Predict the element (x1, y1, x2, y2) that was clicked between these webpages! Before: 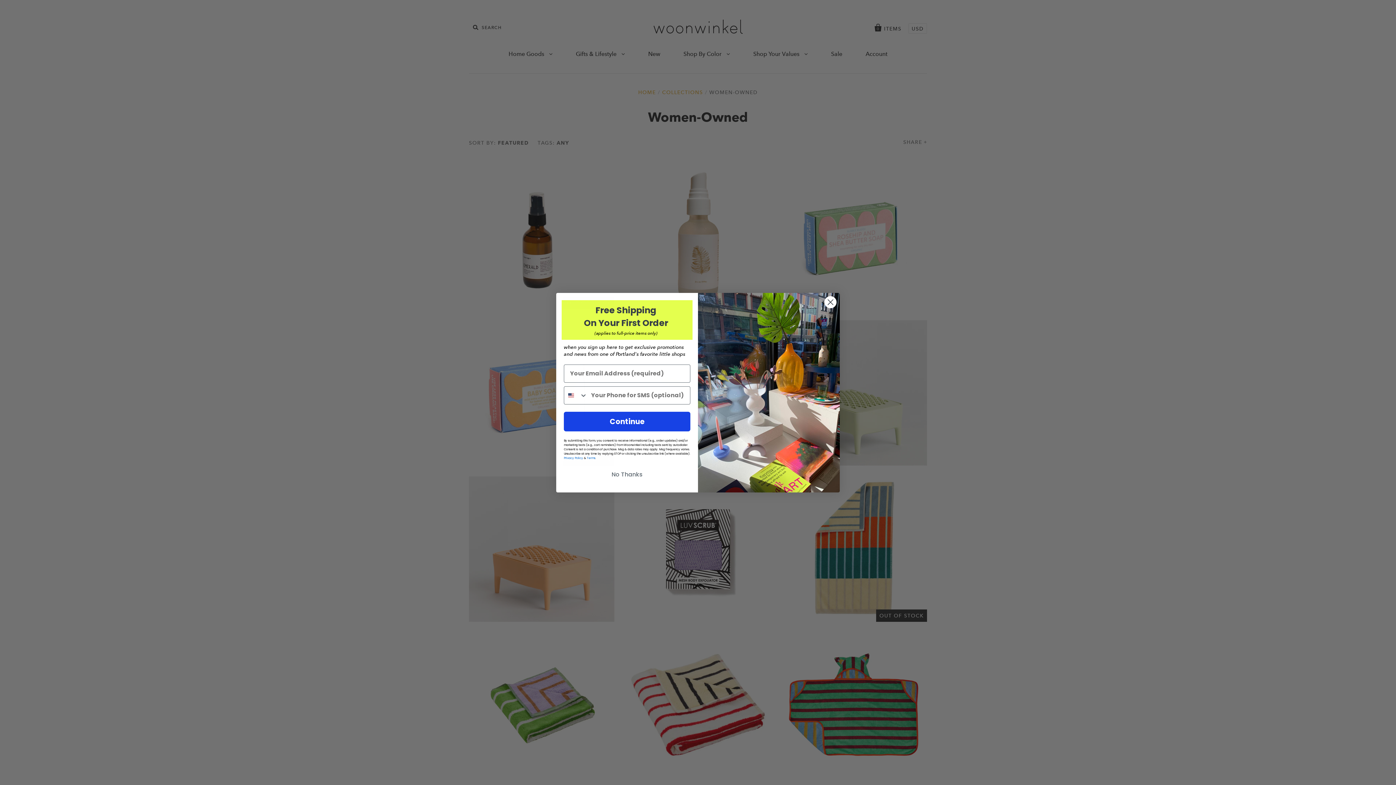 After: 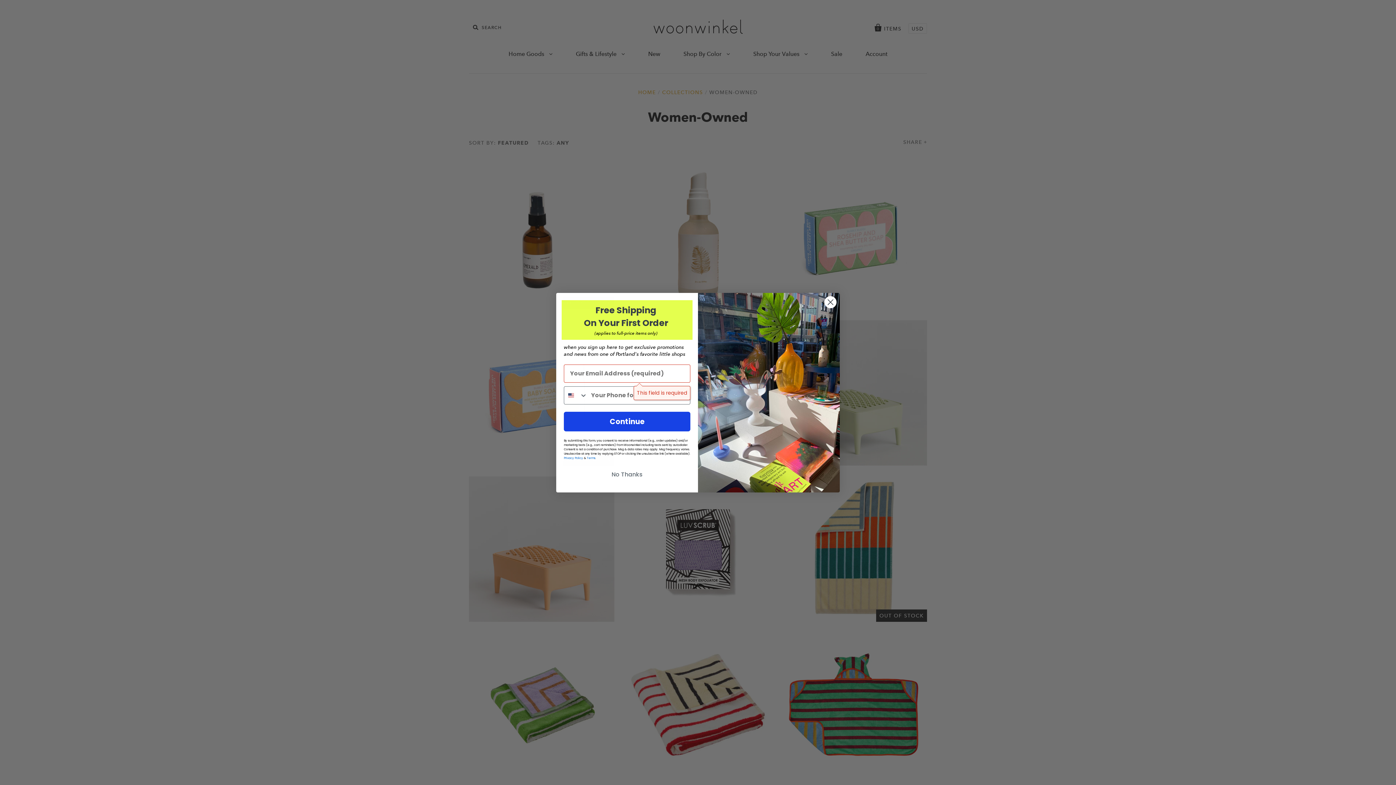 Action: bbox: (564, 411, 690, 431) label: Continue